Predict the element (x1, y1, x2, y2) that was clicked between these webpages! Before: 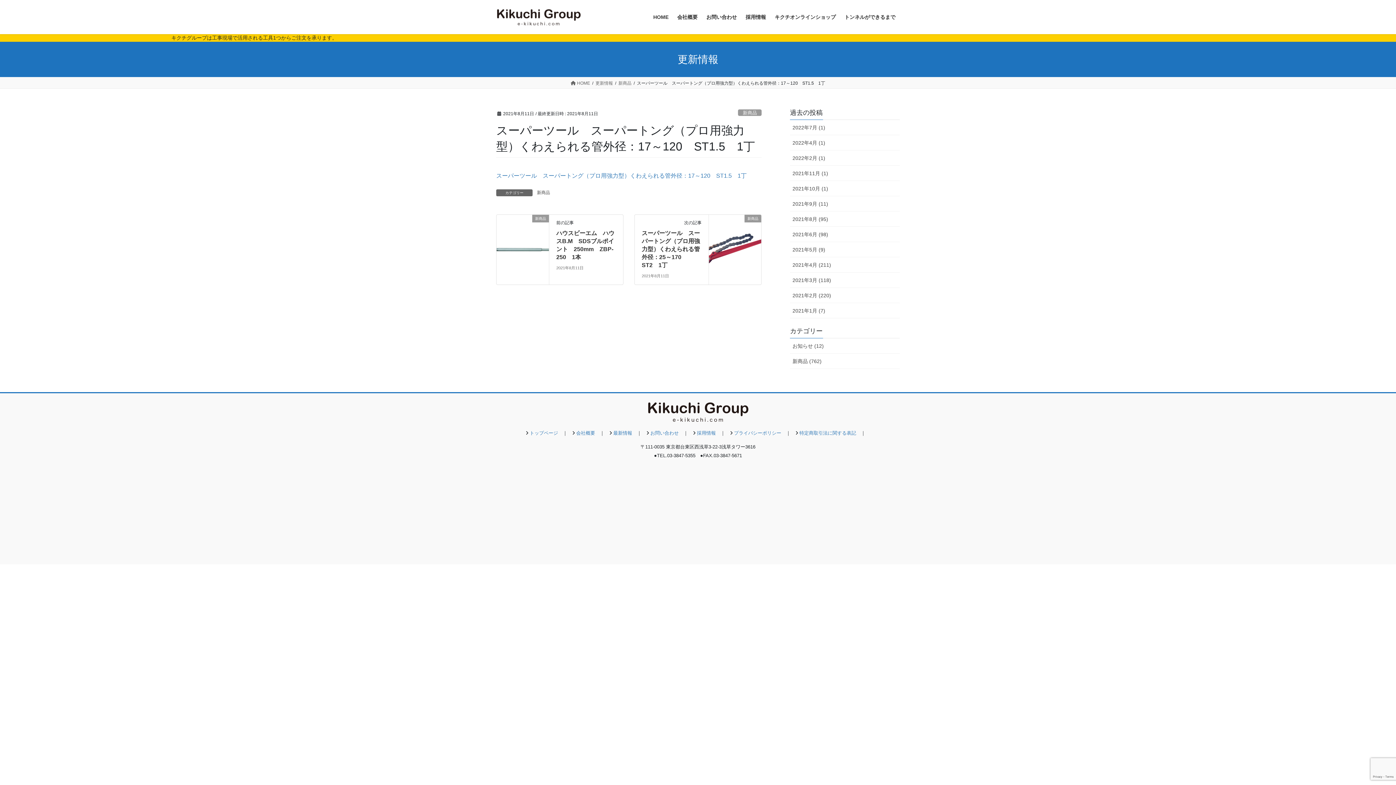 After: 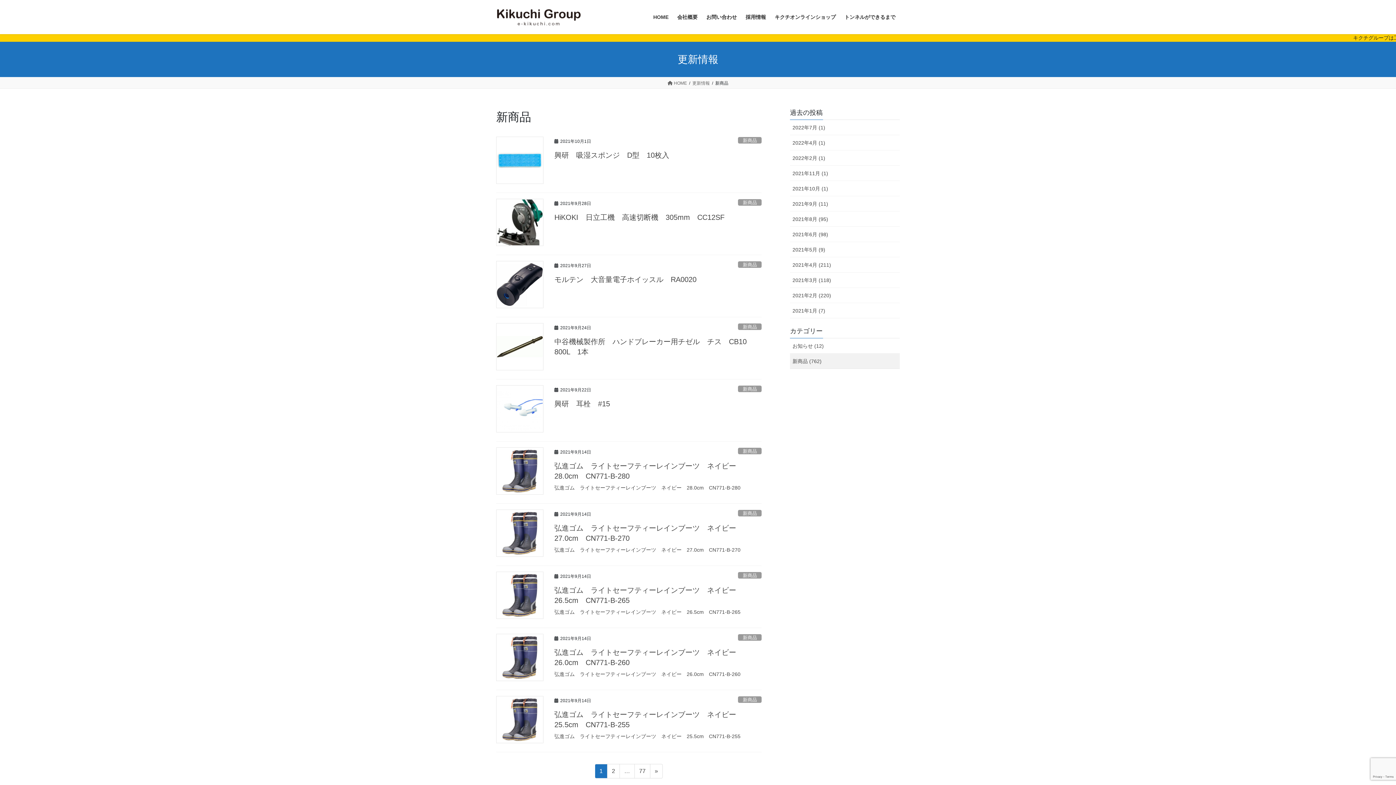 Action: label: 新商品 bbox: (738, 109, 761, 116)